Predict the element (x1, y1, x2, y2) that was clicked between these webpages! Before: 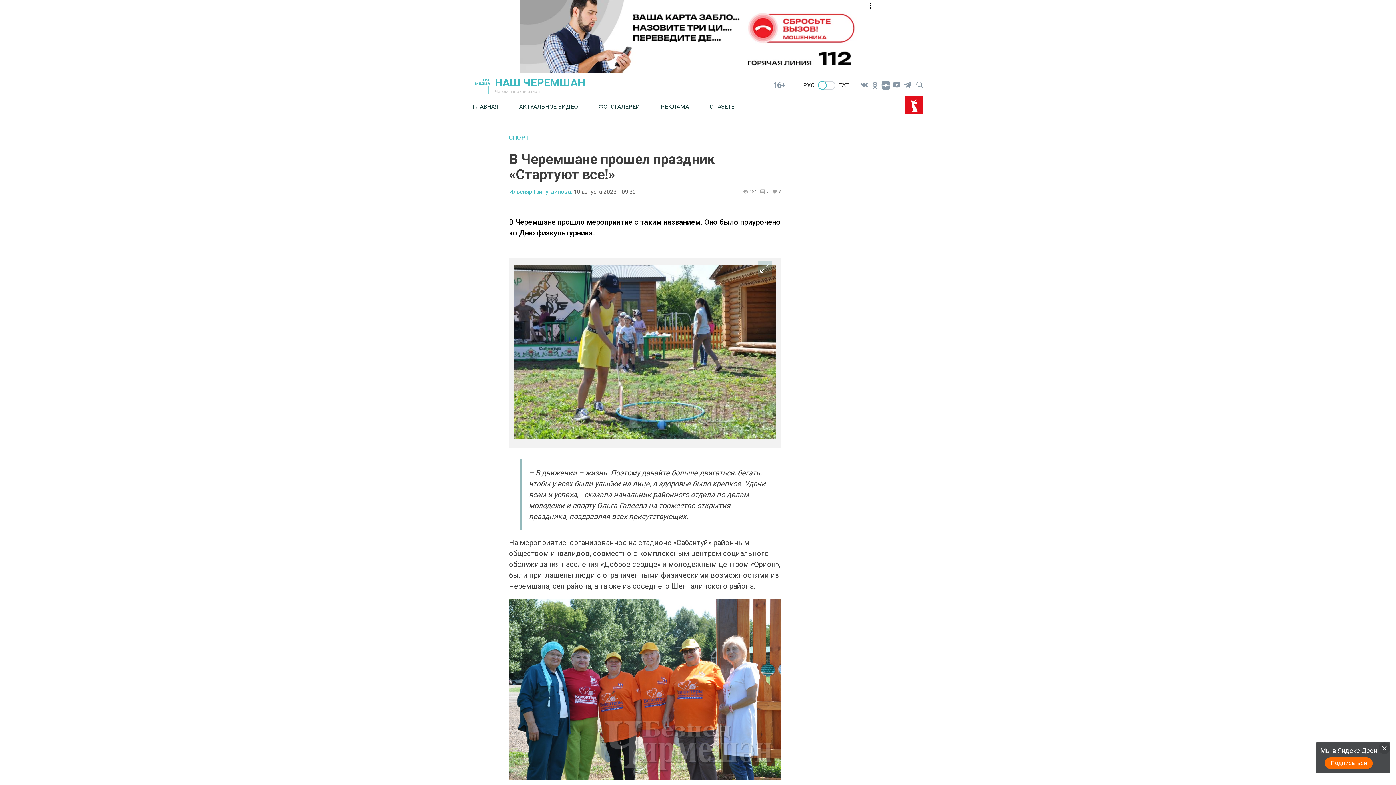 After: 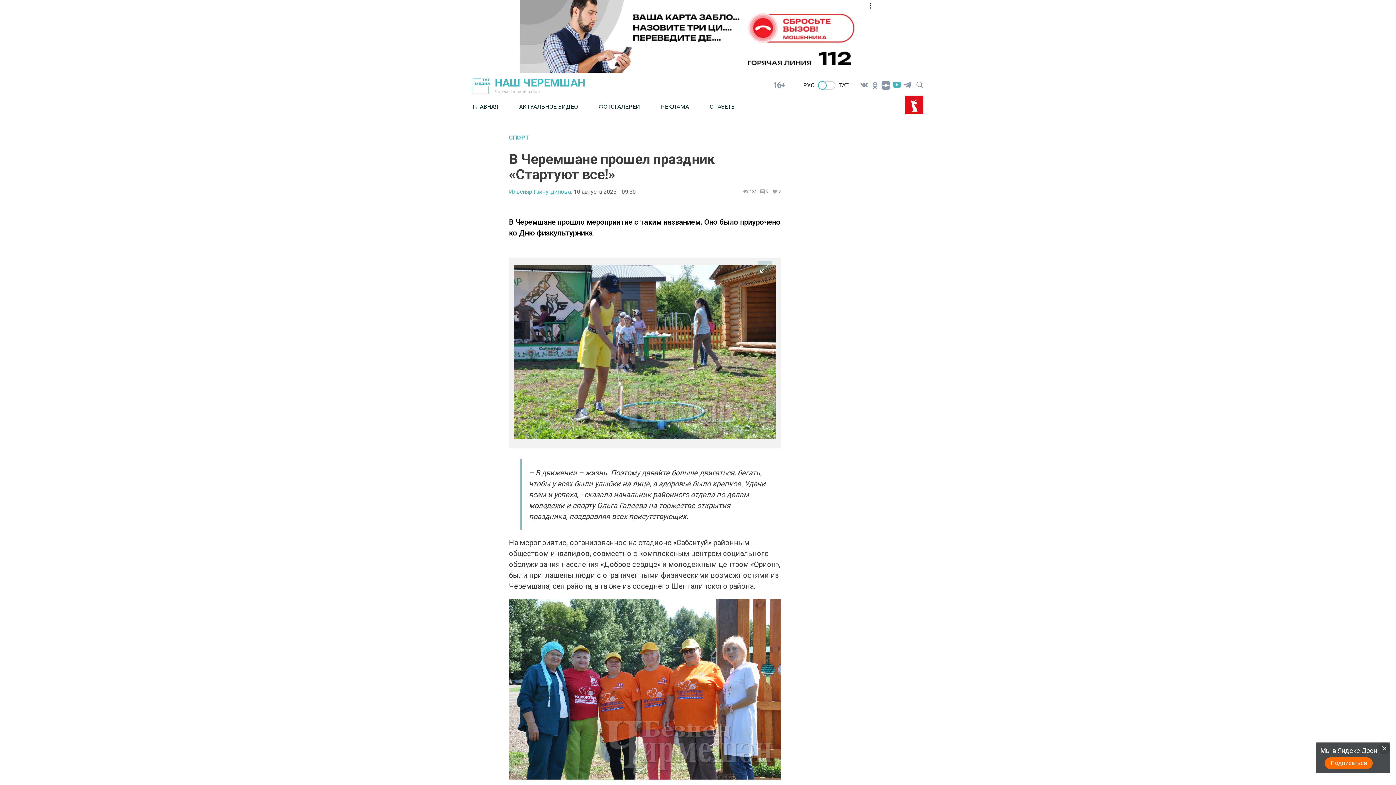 Action: bbox: (891, 79, 902, 90)